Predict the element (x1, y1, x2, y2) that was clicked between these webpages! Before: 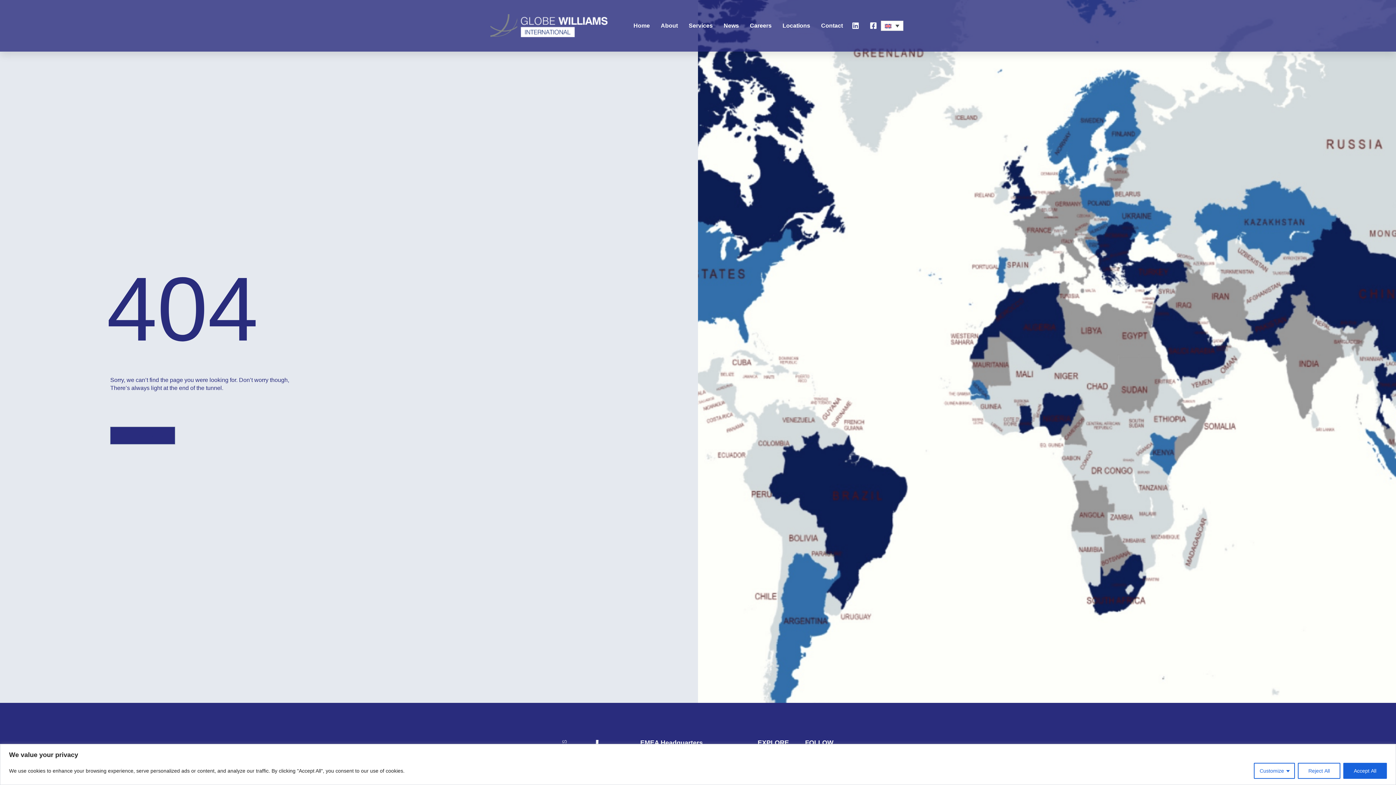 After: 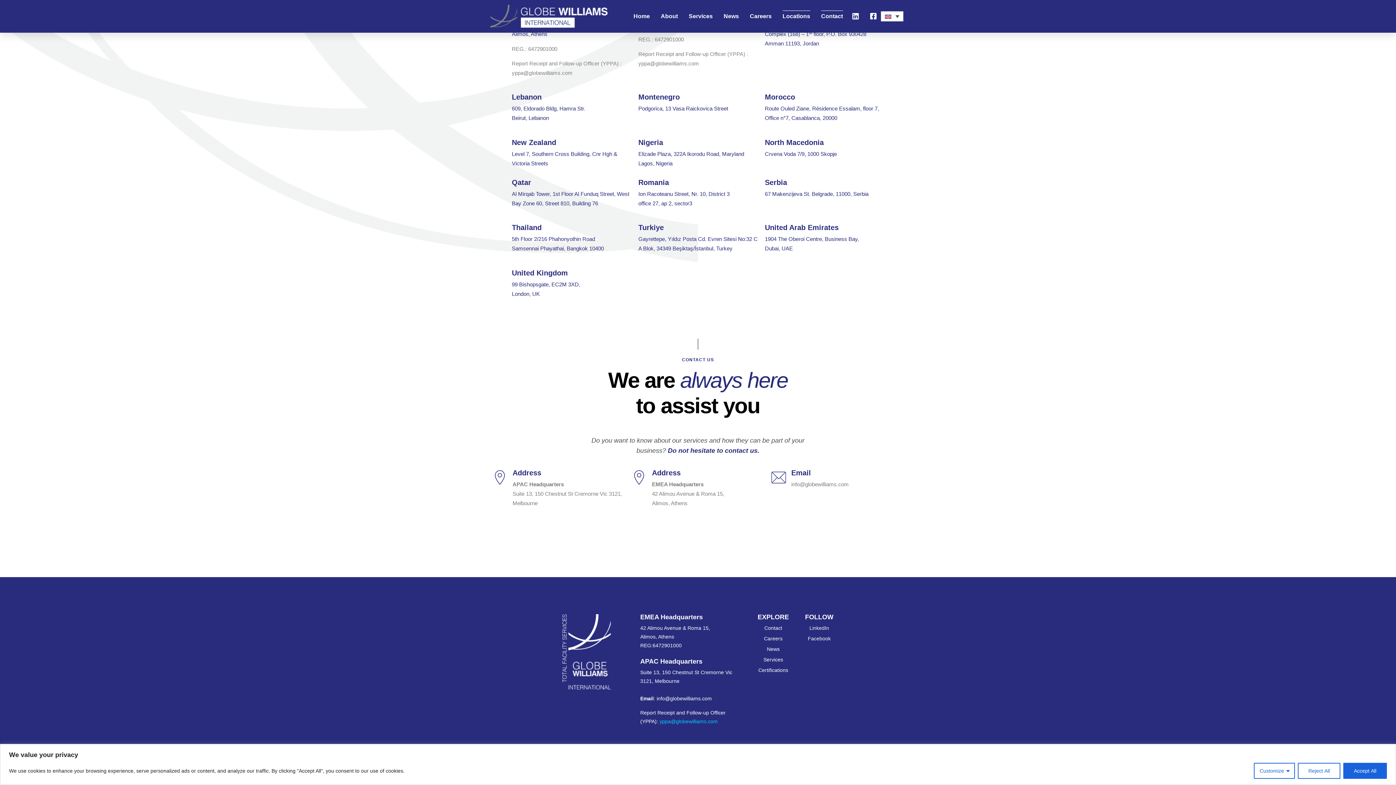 Action: label: Contact bbox: (821, 20, 843, 31)